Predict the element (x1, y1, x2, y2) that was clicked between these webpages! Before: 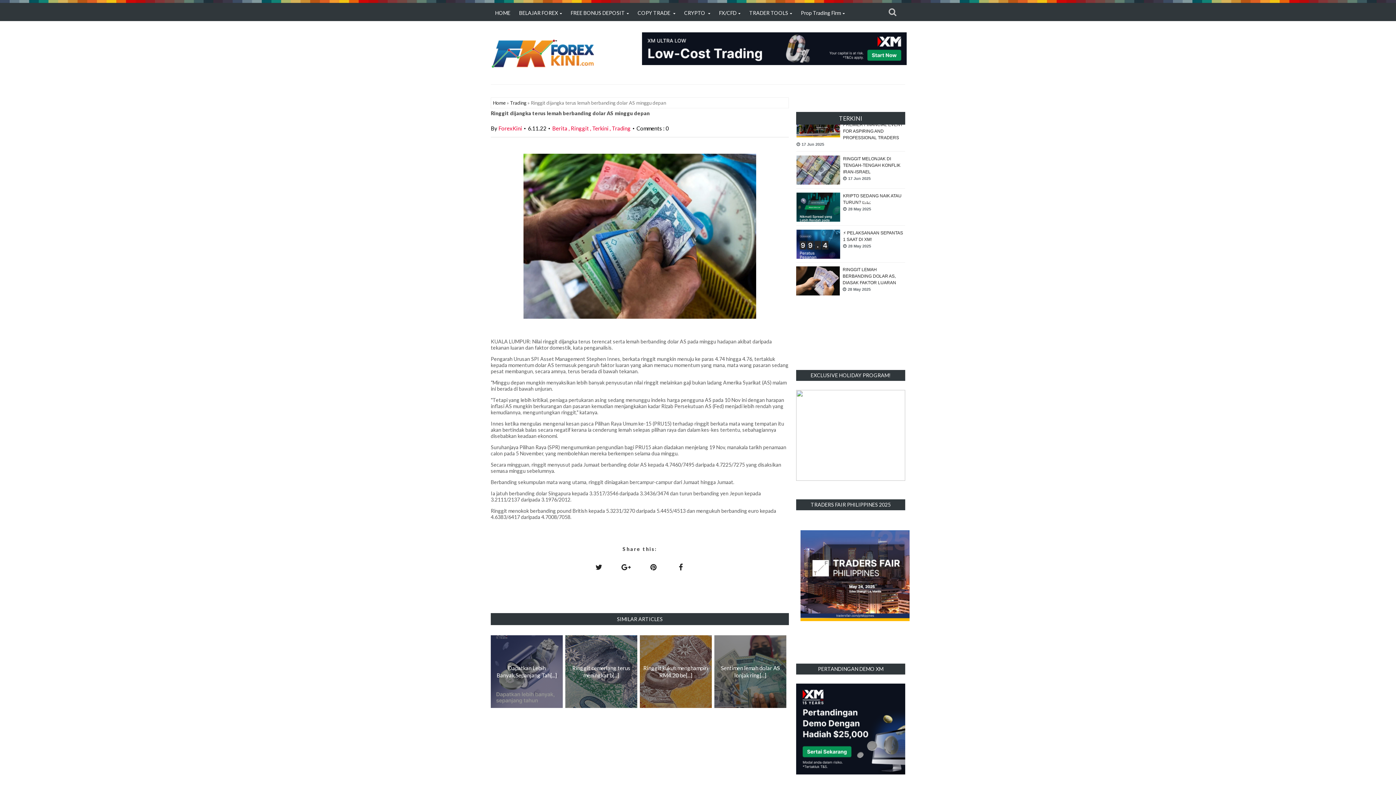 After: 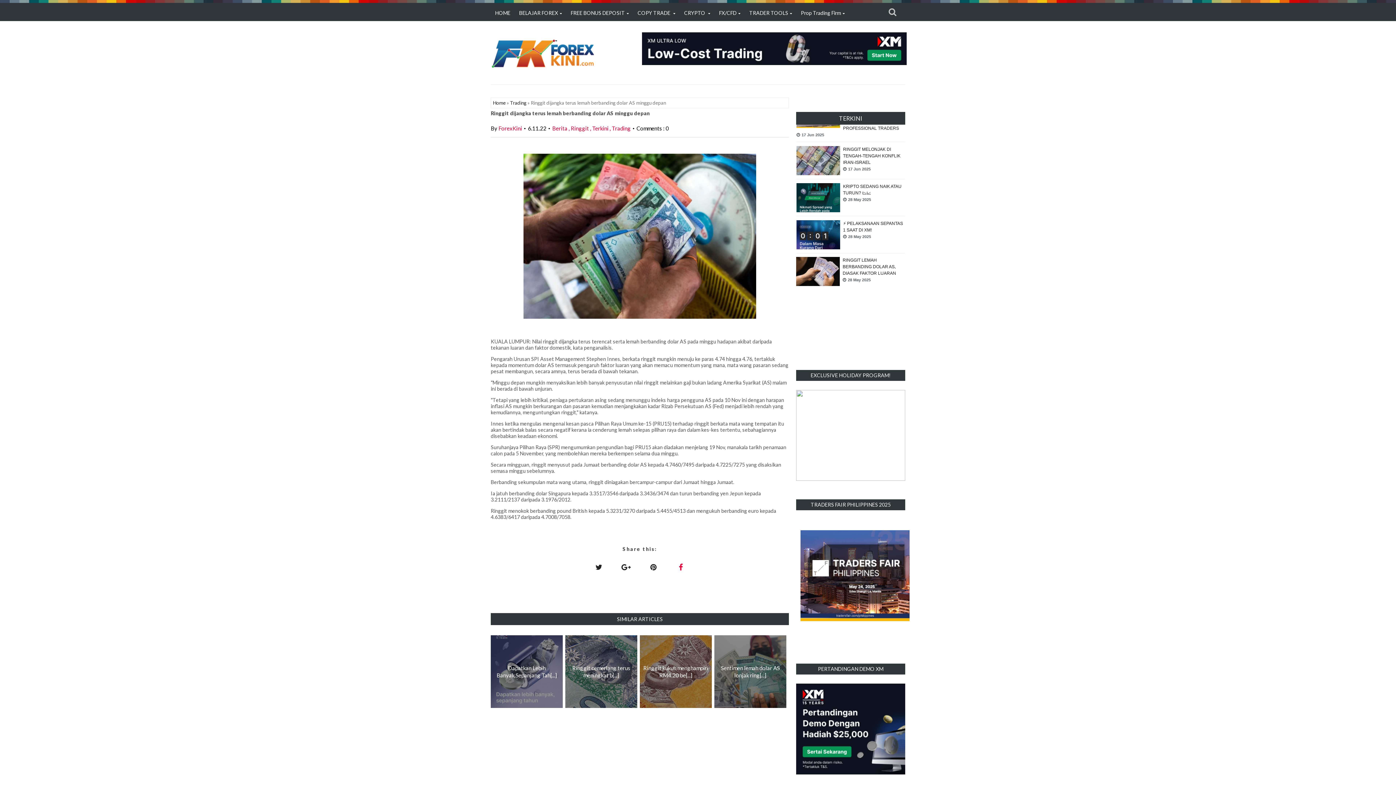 Action: bbox: (671, 559, 690, 575)